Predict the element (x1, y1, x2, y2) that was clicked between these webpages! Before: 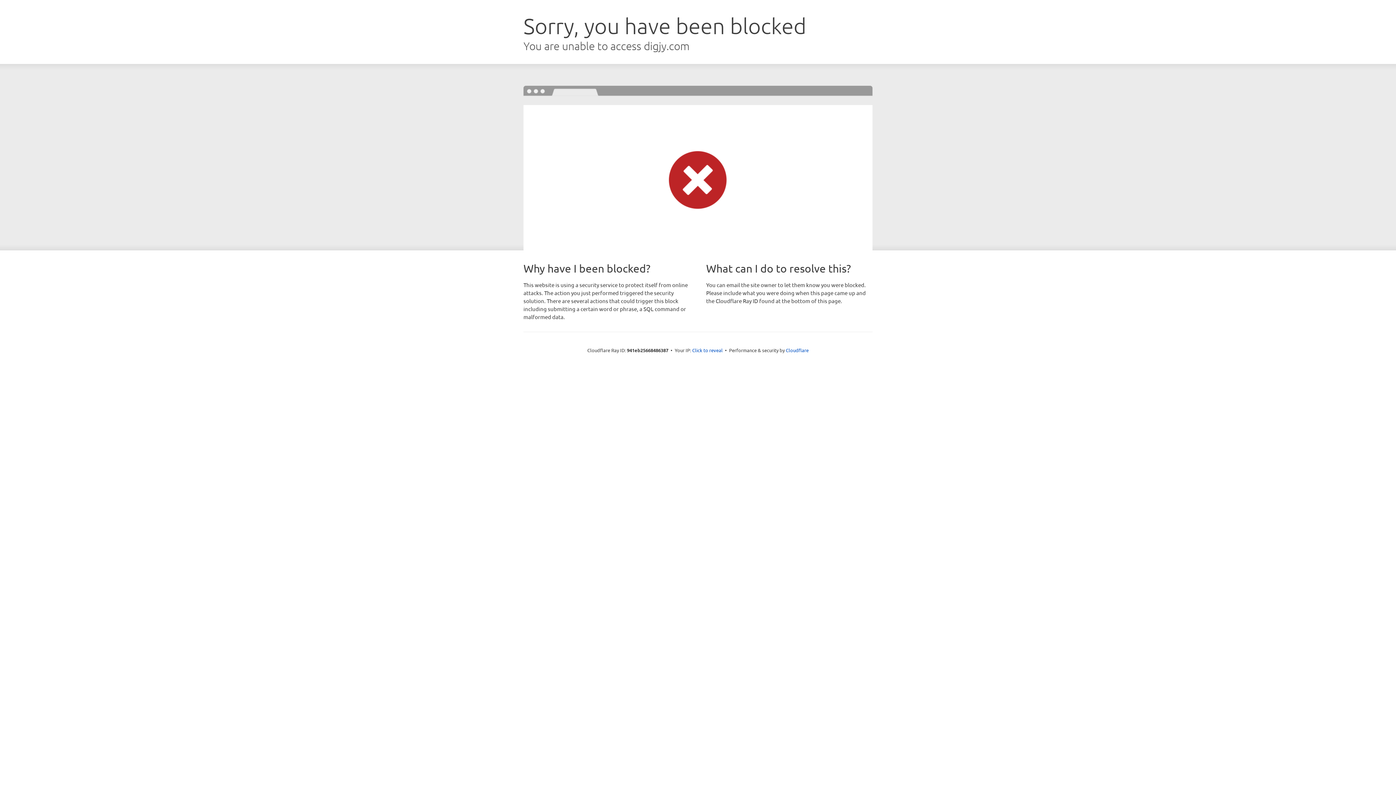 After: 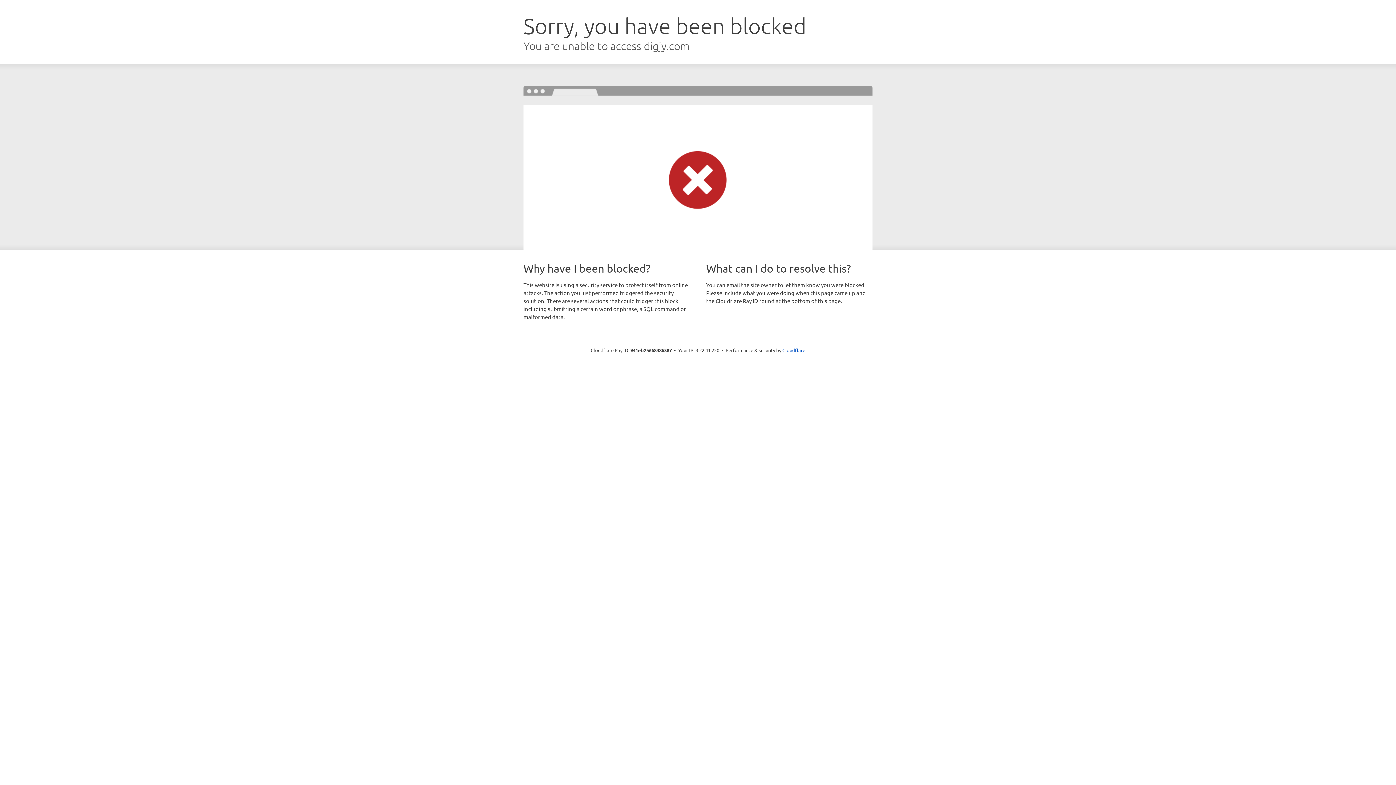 Action: bbox: (692, 346, 722, 353) label: Click to reveal